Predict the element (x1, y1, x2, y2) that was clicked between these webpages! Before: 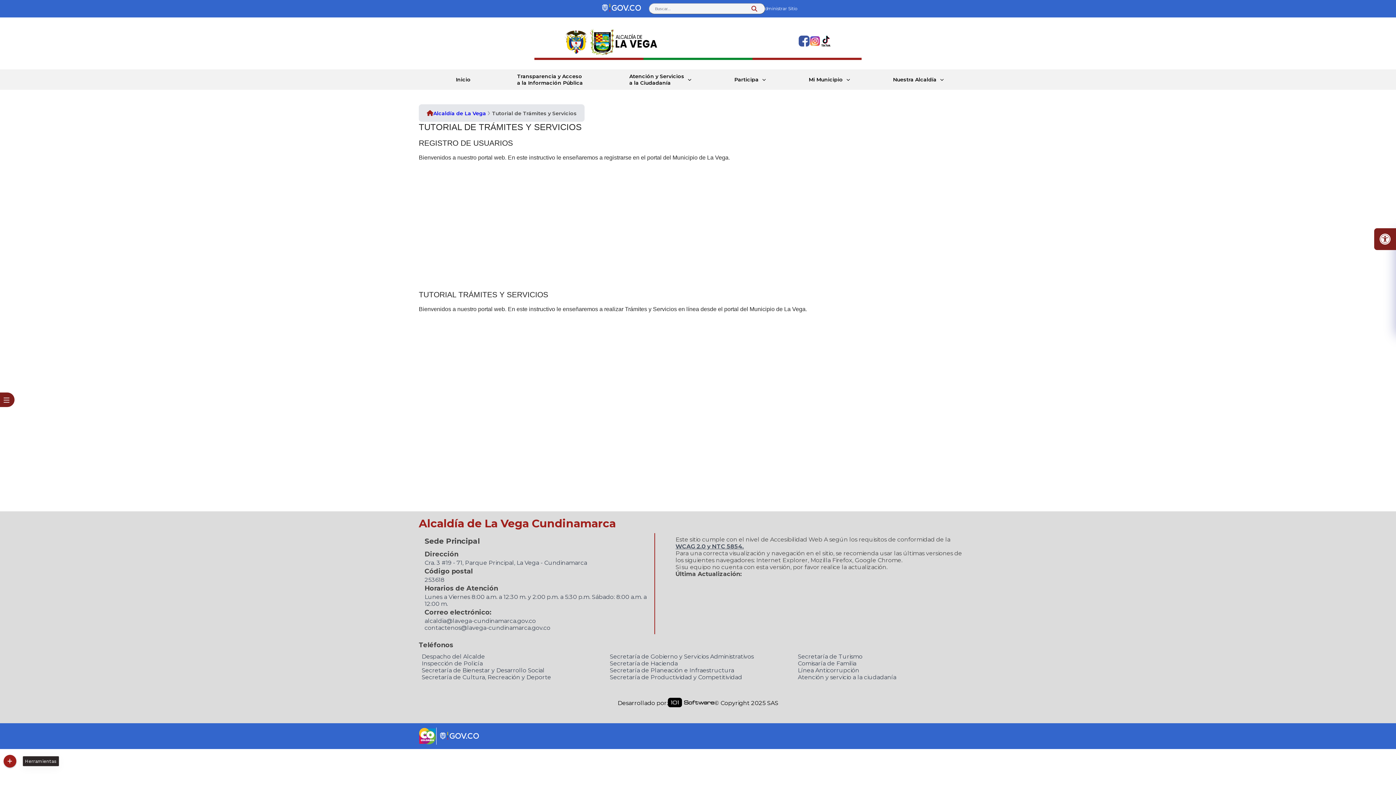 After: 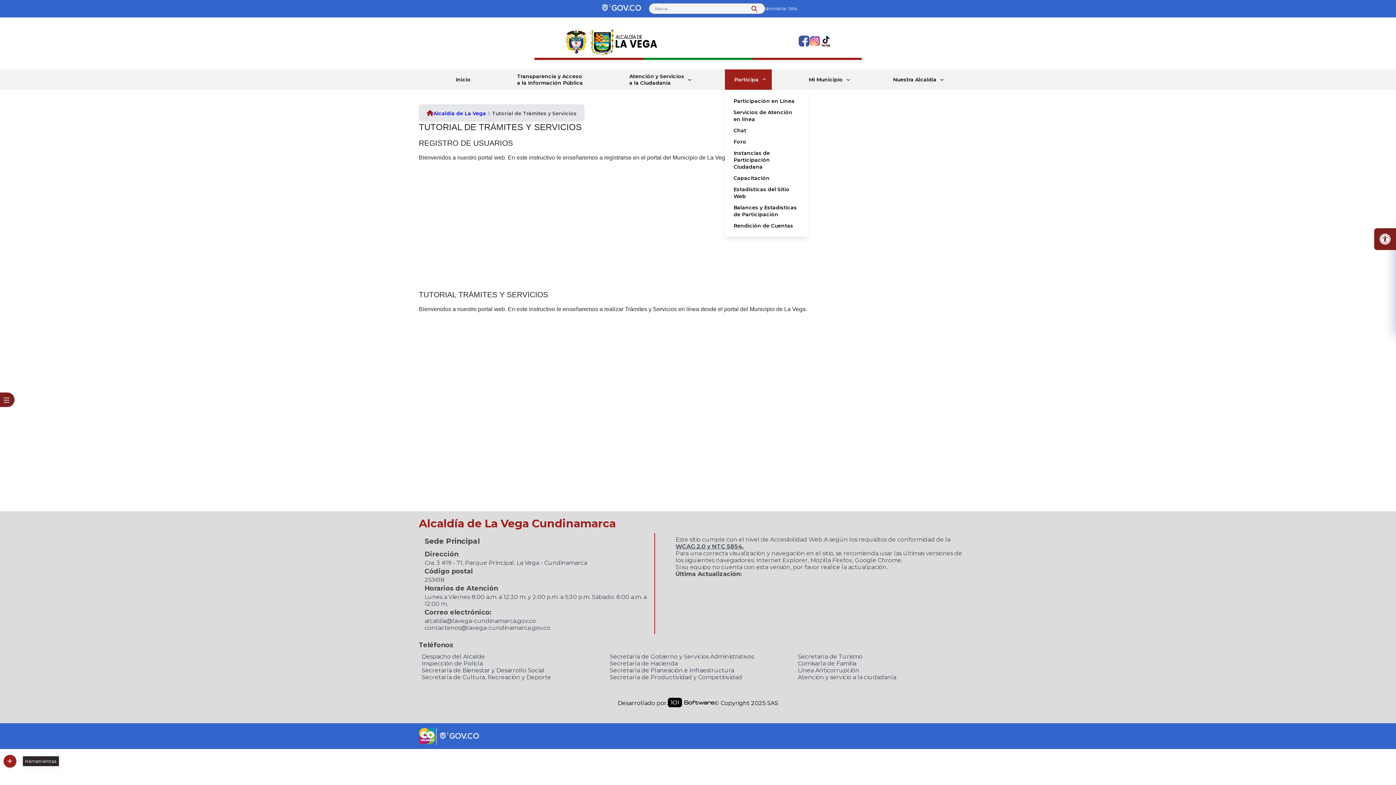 Action: label: Participa bbox: (730, 72, 762, 86)